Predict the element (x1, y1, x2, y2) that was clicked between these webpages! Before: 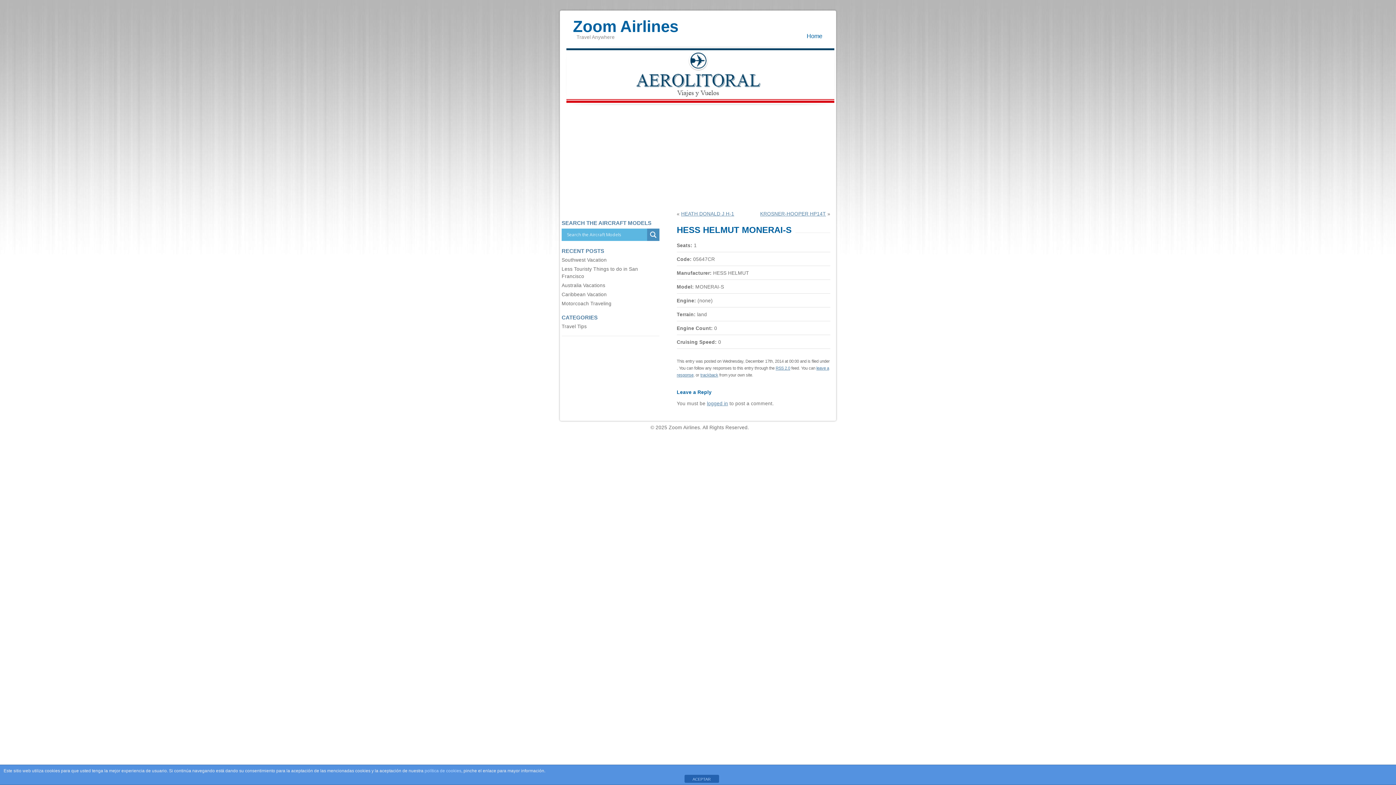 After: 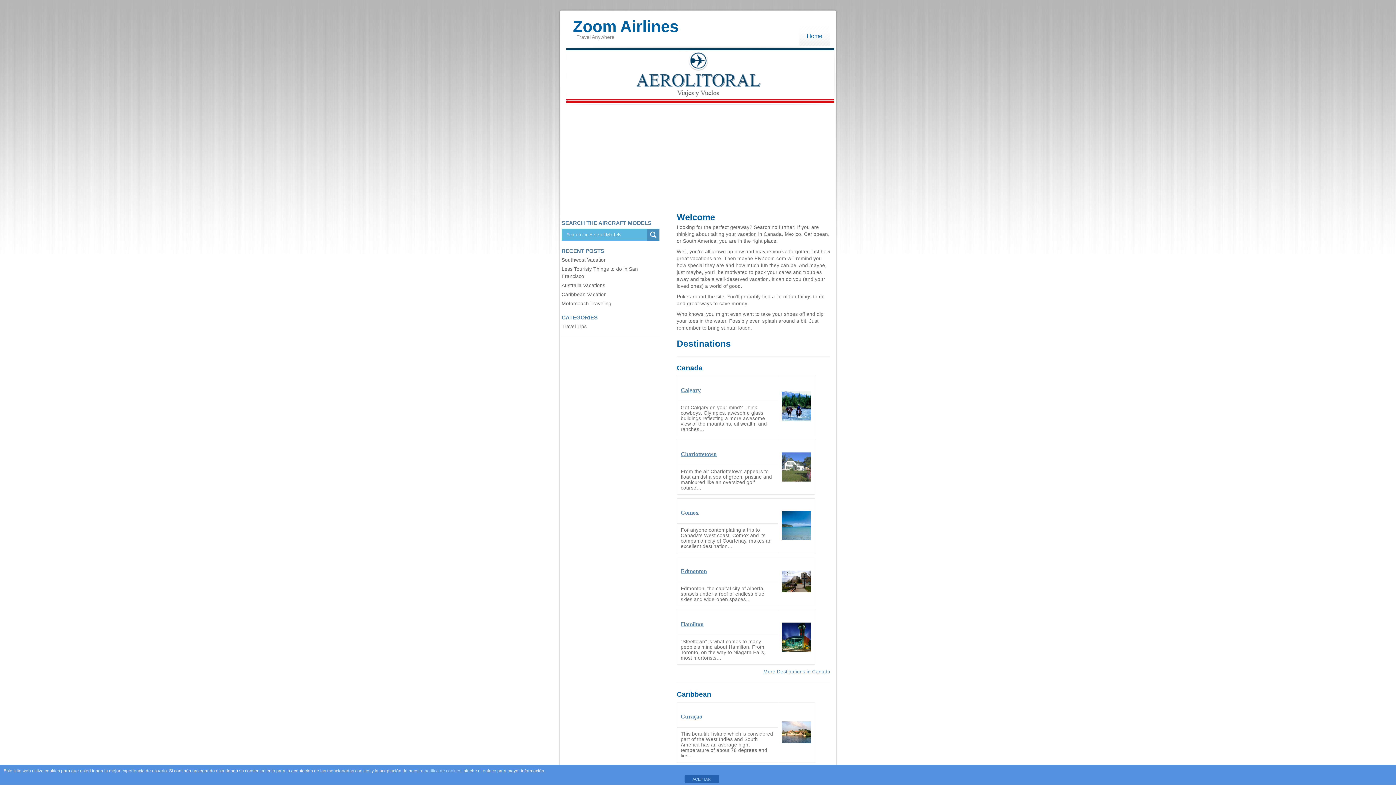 Action: bbox: (573, 17, 852, 28) label: Zoom Airlines